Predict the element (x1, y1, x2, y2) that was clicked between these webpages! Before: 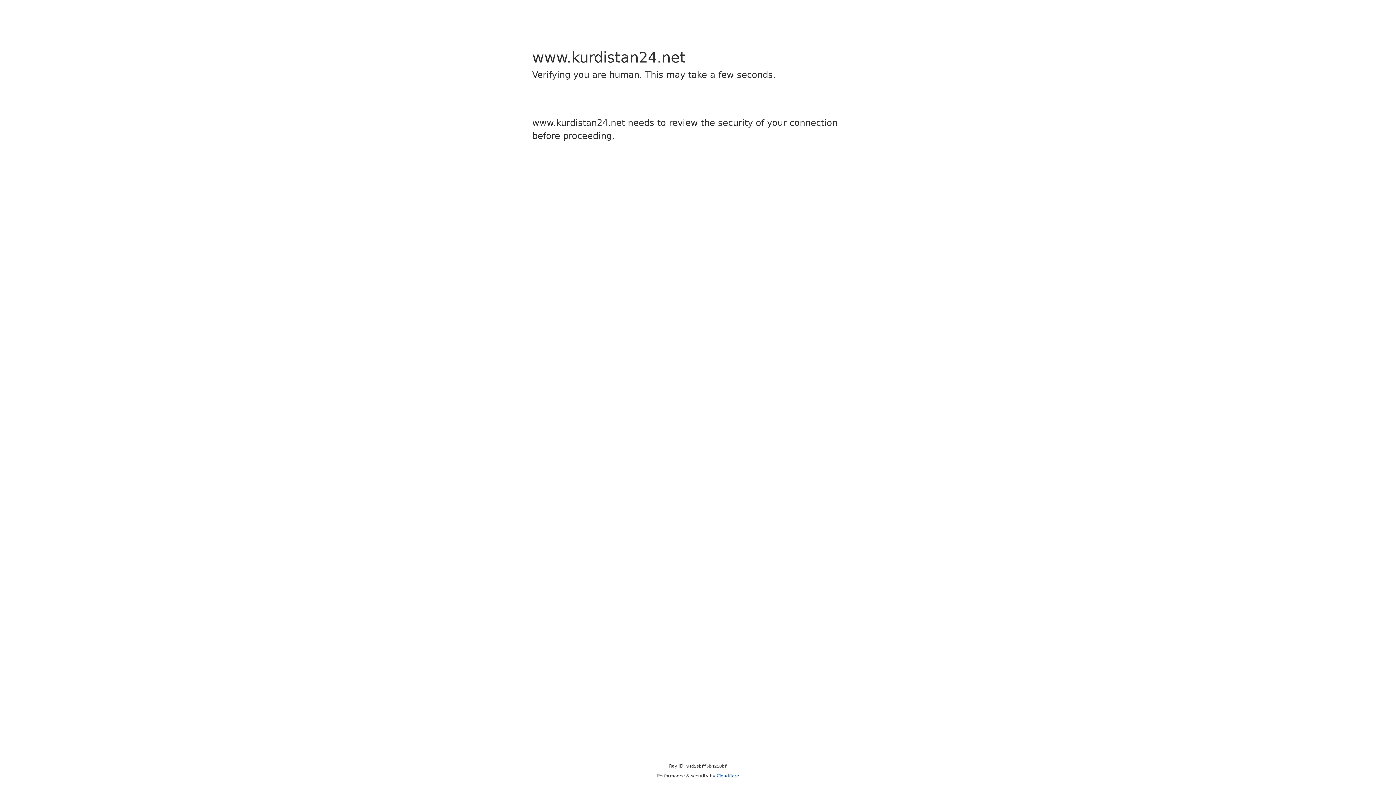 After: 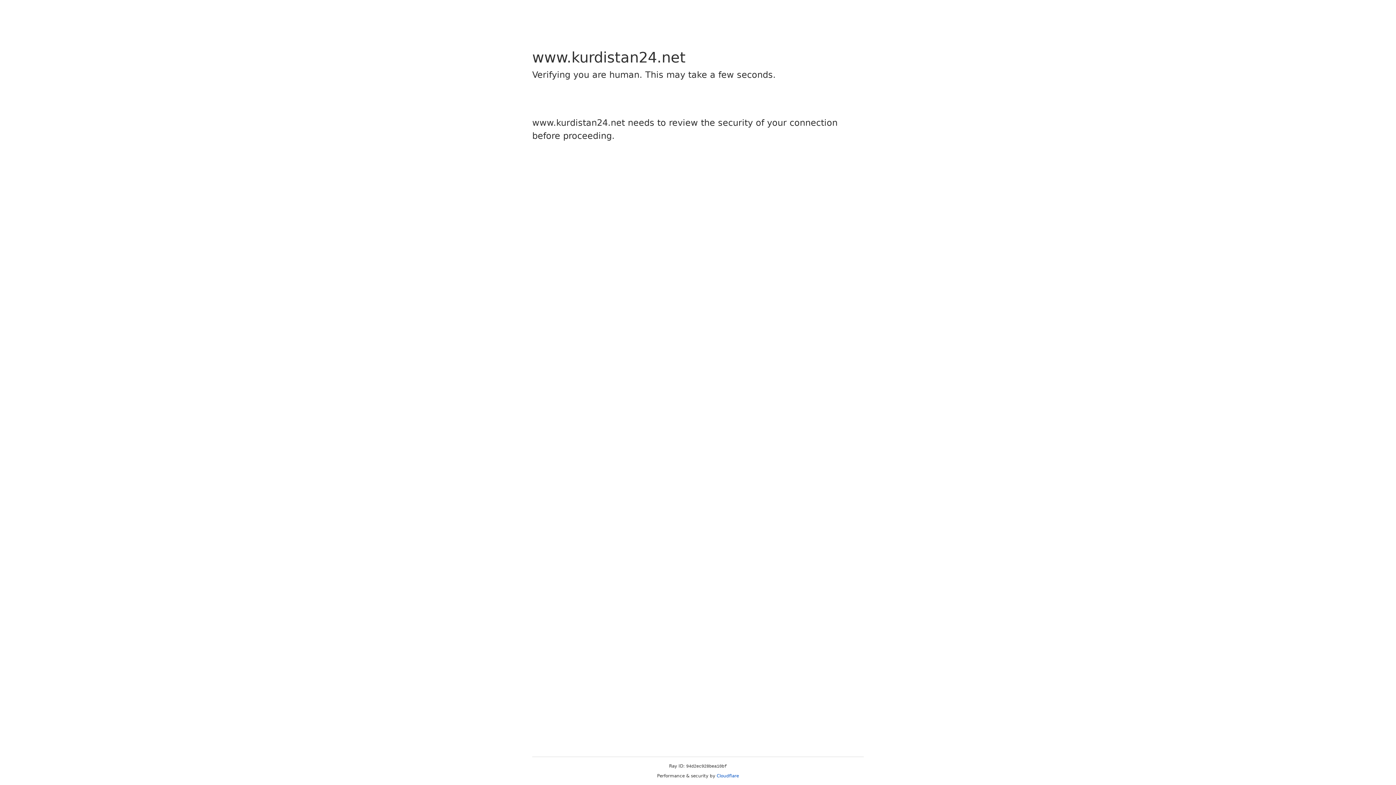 Action: label: Cloudflare bbox: (716, 773, 739, 778)